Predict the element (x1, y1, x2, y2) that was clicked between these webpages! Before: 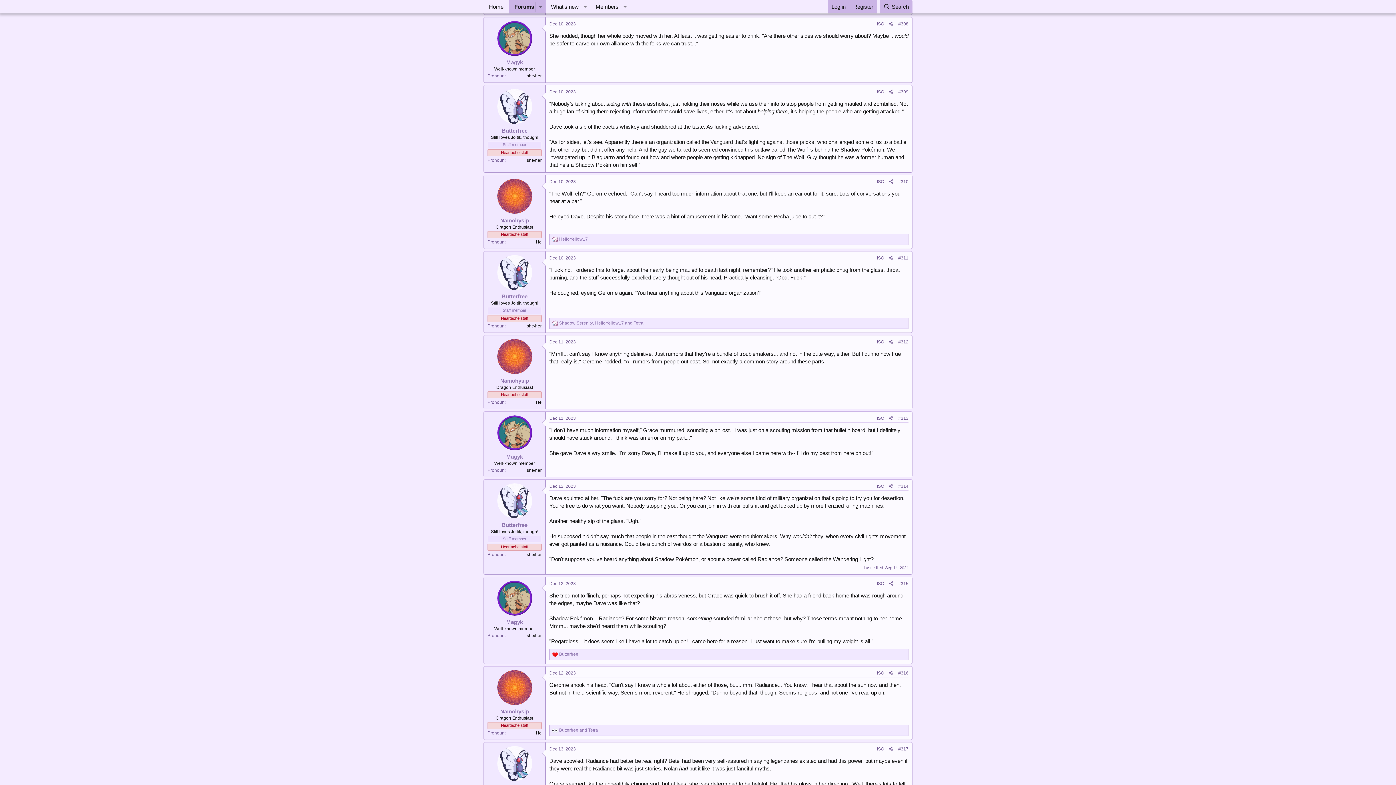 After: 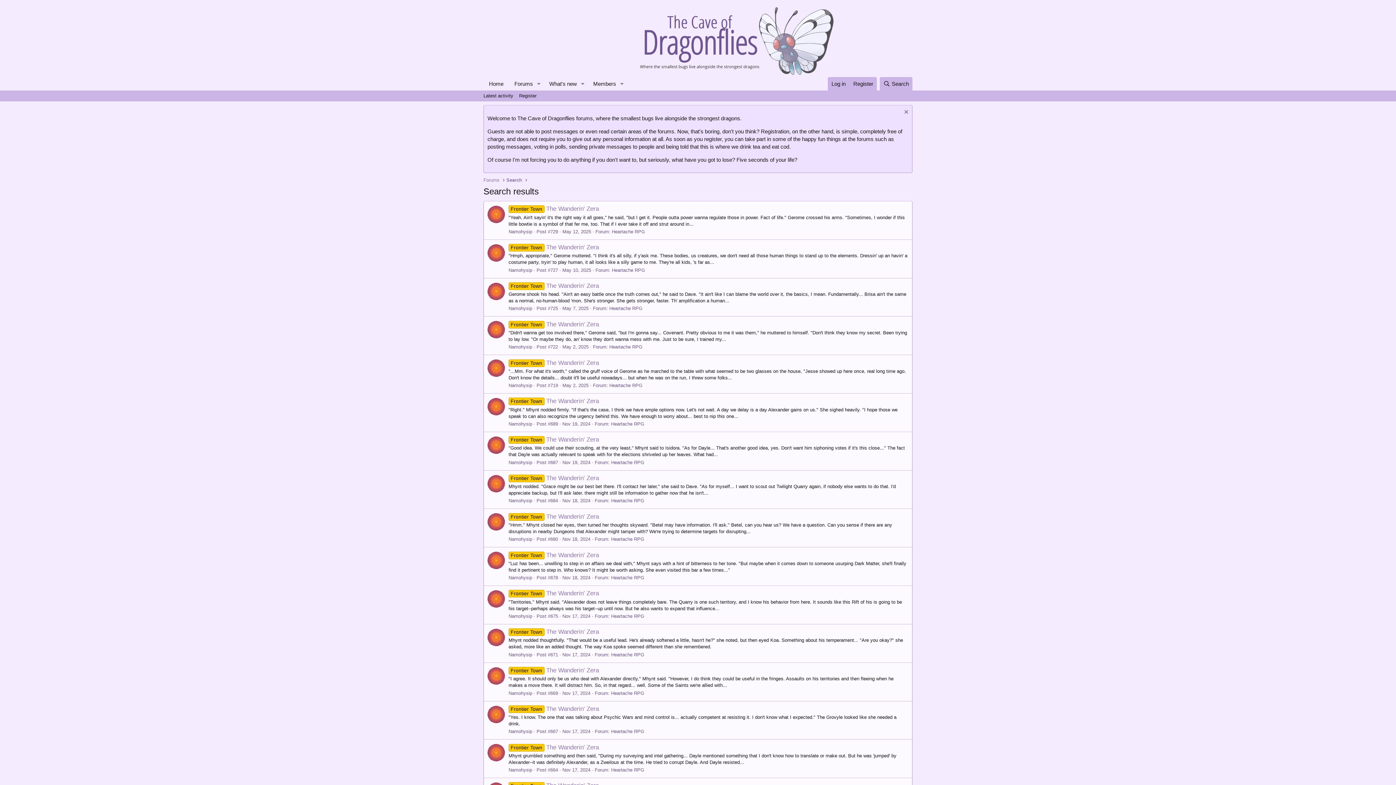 Action: bbox: (877, 179, 884, 184) label: ISO